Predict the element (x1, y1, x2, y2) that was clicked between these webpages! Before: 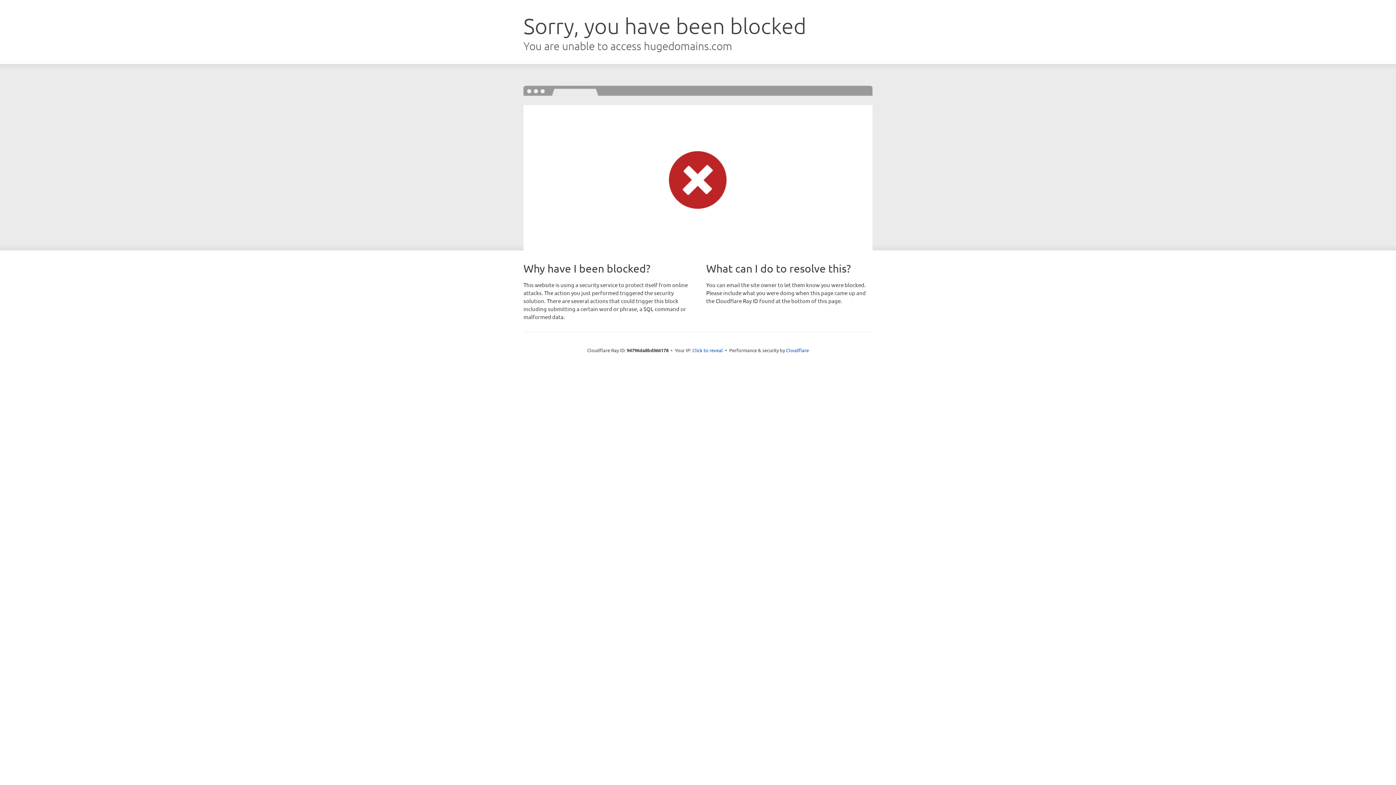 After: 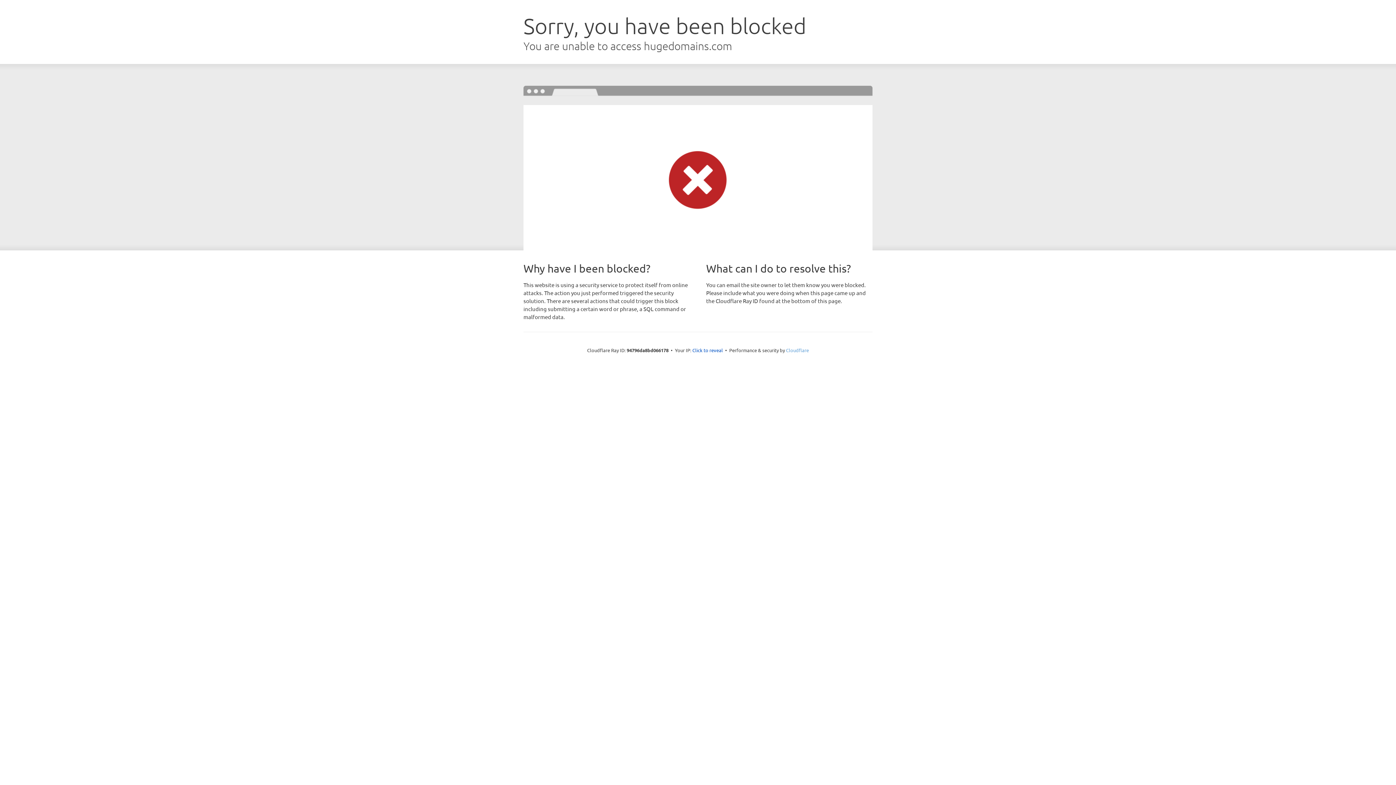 Action: bbox: (786, 347, 809, 353) label: Cloudflare